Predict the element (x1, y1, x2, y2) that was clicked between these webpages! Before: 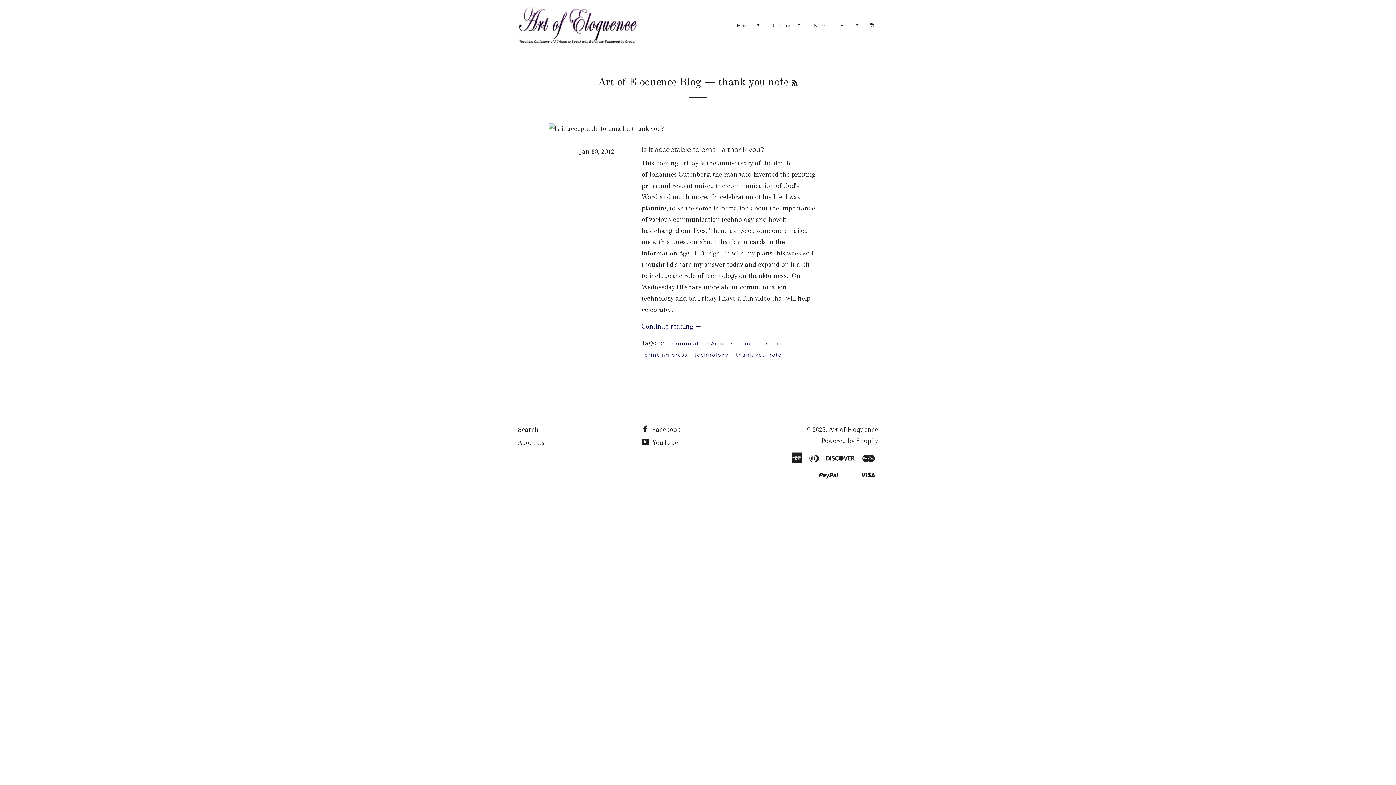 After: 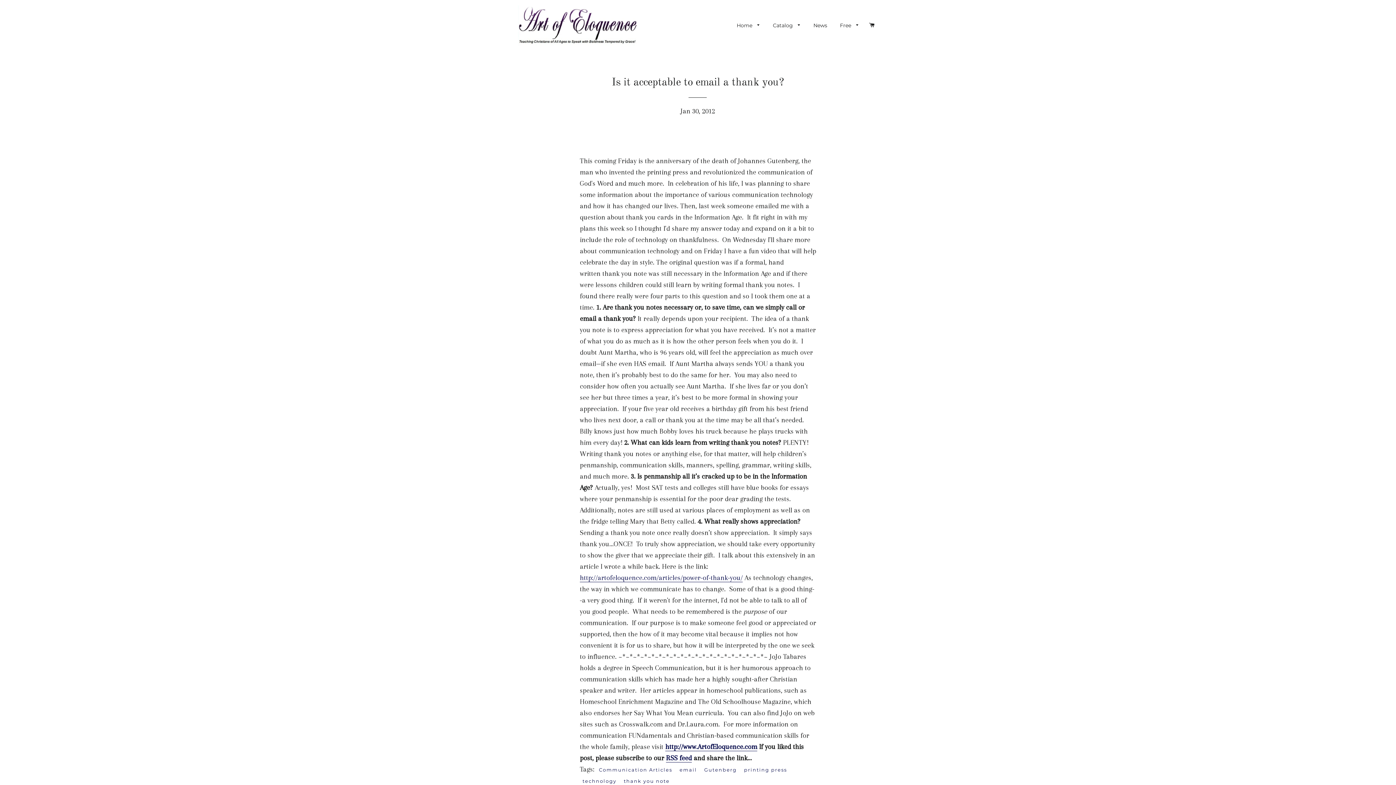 Action: bbox: (549, 123, 847, 134)